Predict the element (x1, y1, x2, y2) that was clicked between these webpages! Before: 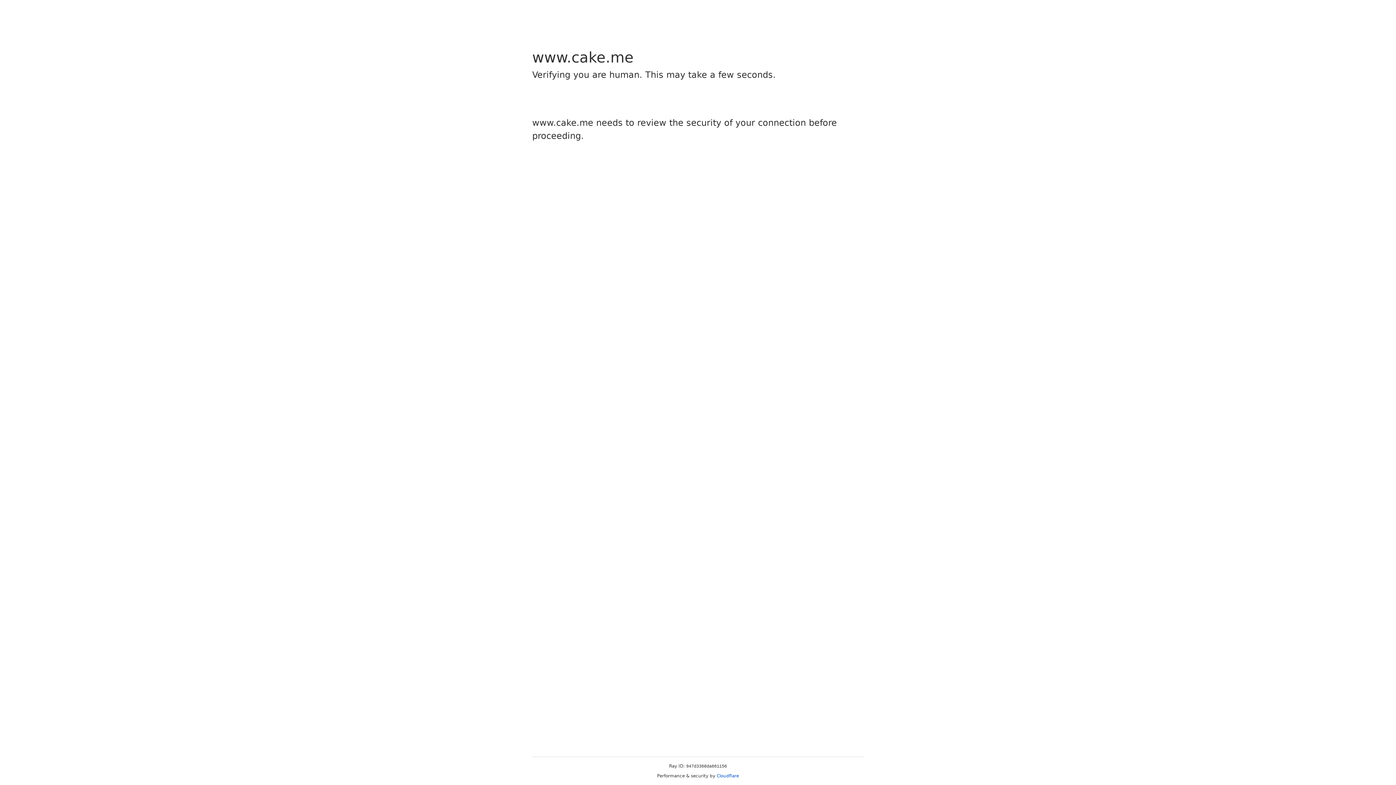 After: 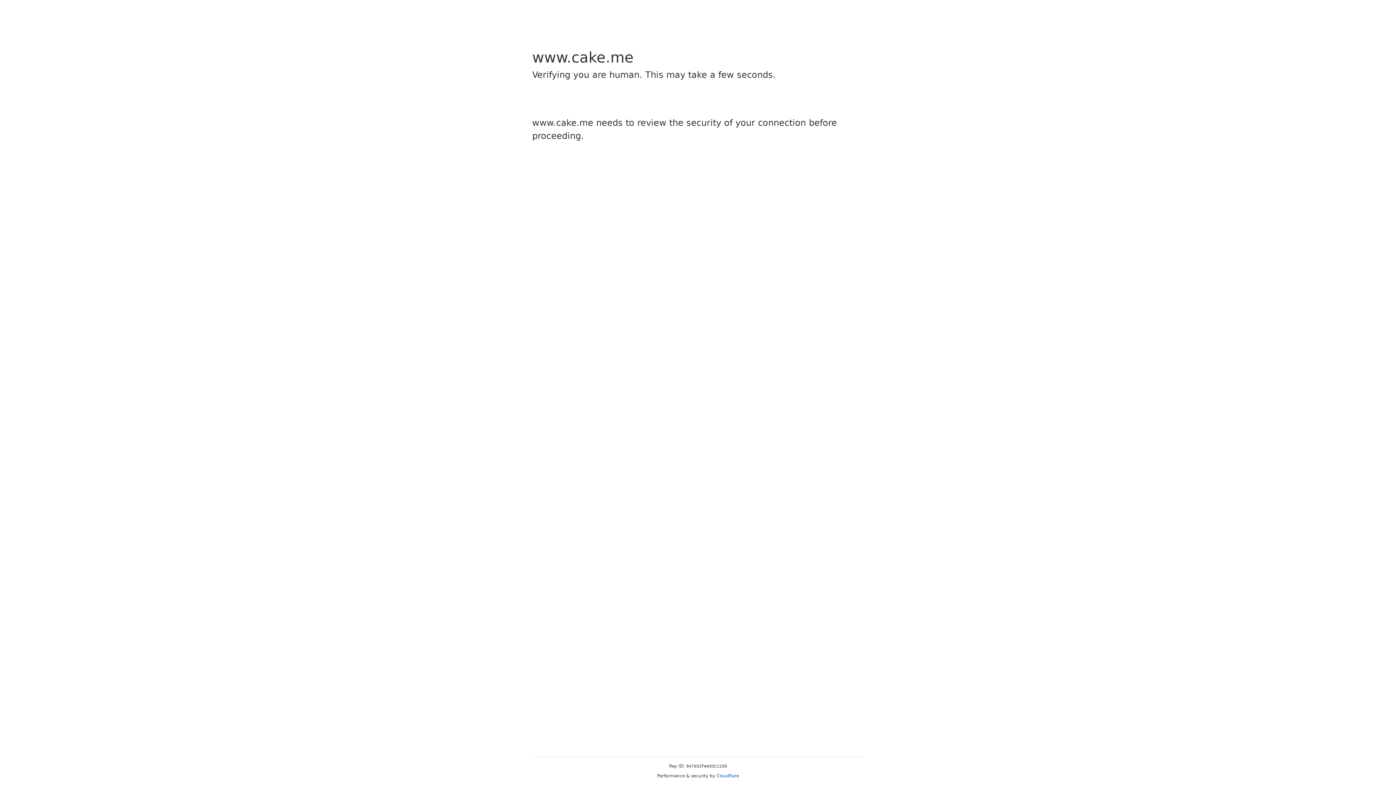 Action: bbox: (716, 773, 739, 778) label: Cloudflare